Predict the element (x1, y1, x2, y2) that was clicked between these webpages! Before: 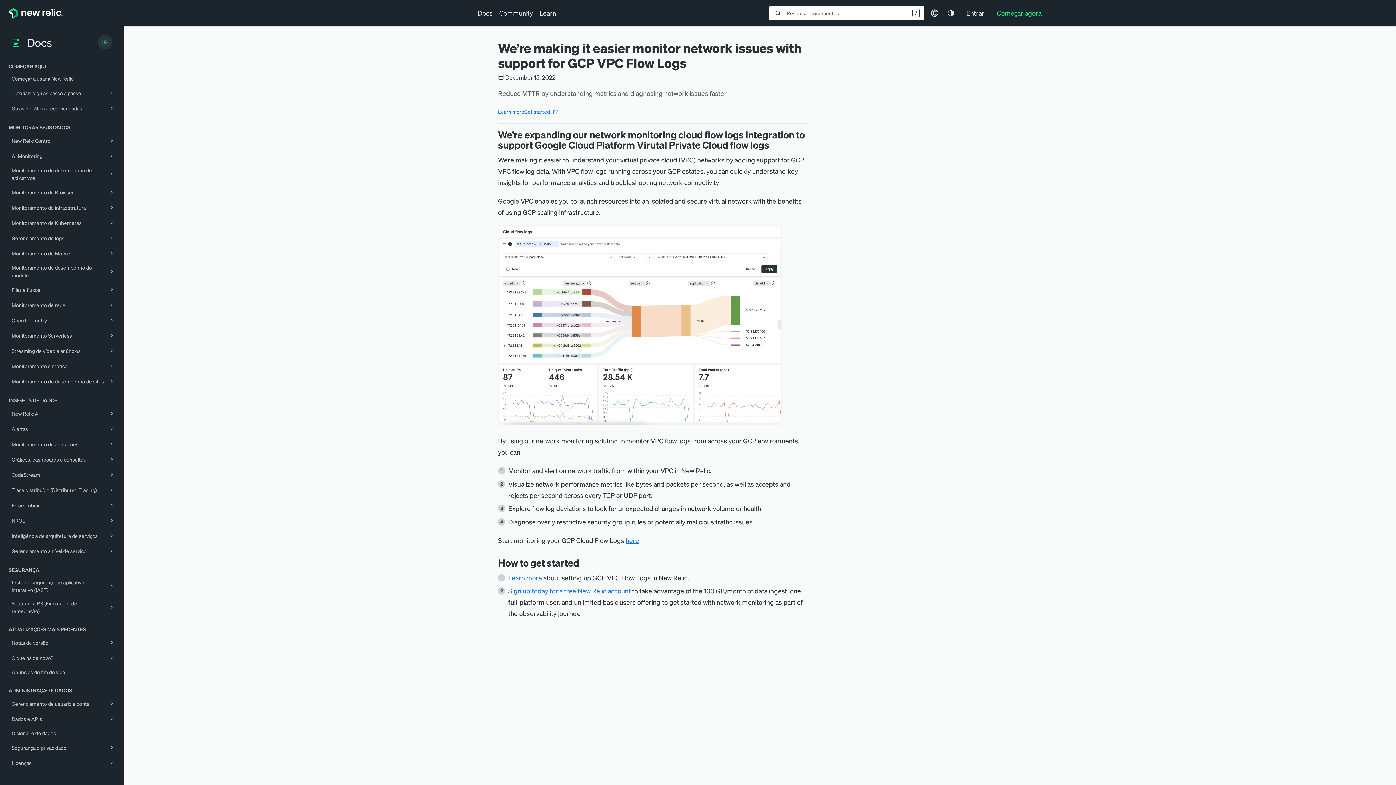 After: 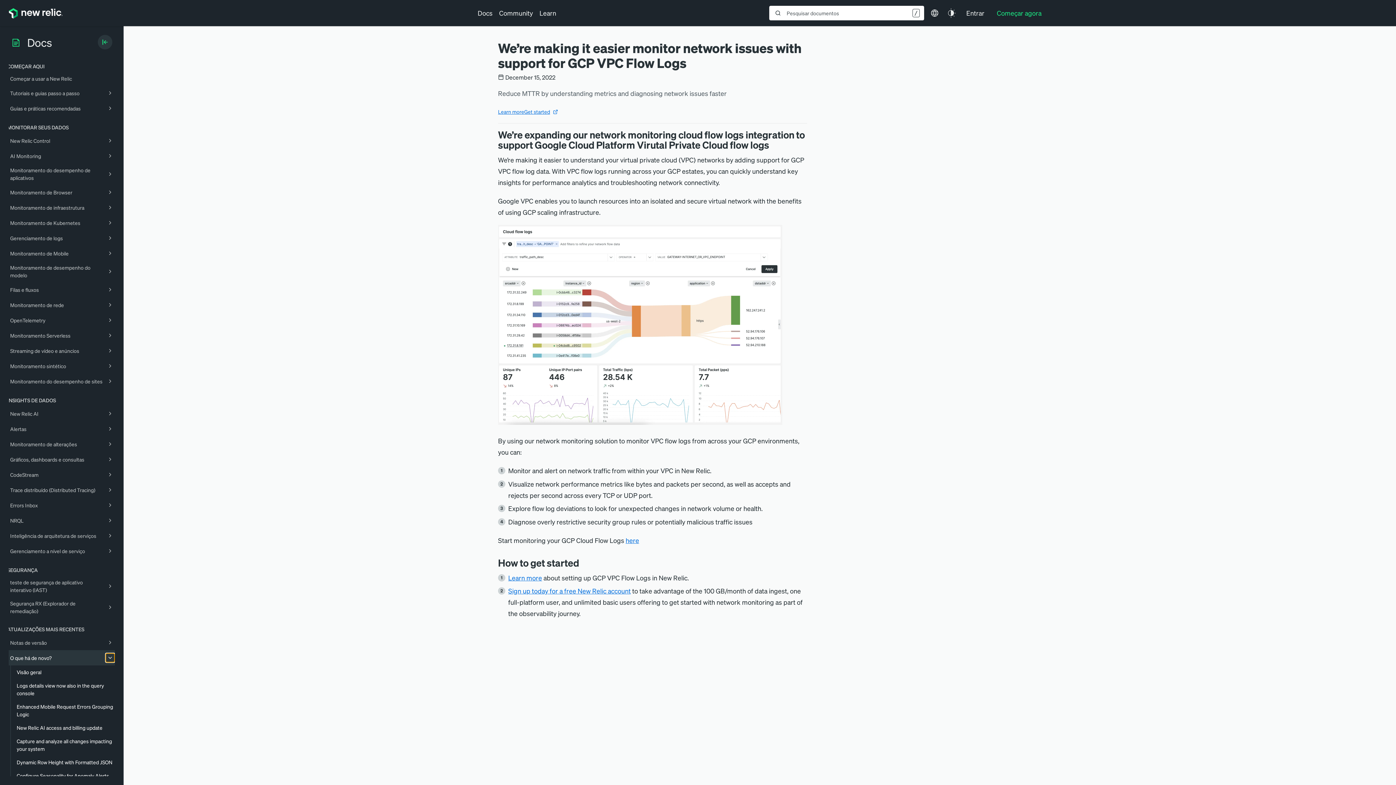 Action: bbox: (106, 653, 116, 662)